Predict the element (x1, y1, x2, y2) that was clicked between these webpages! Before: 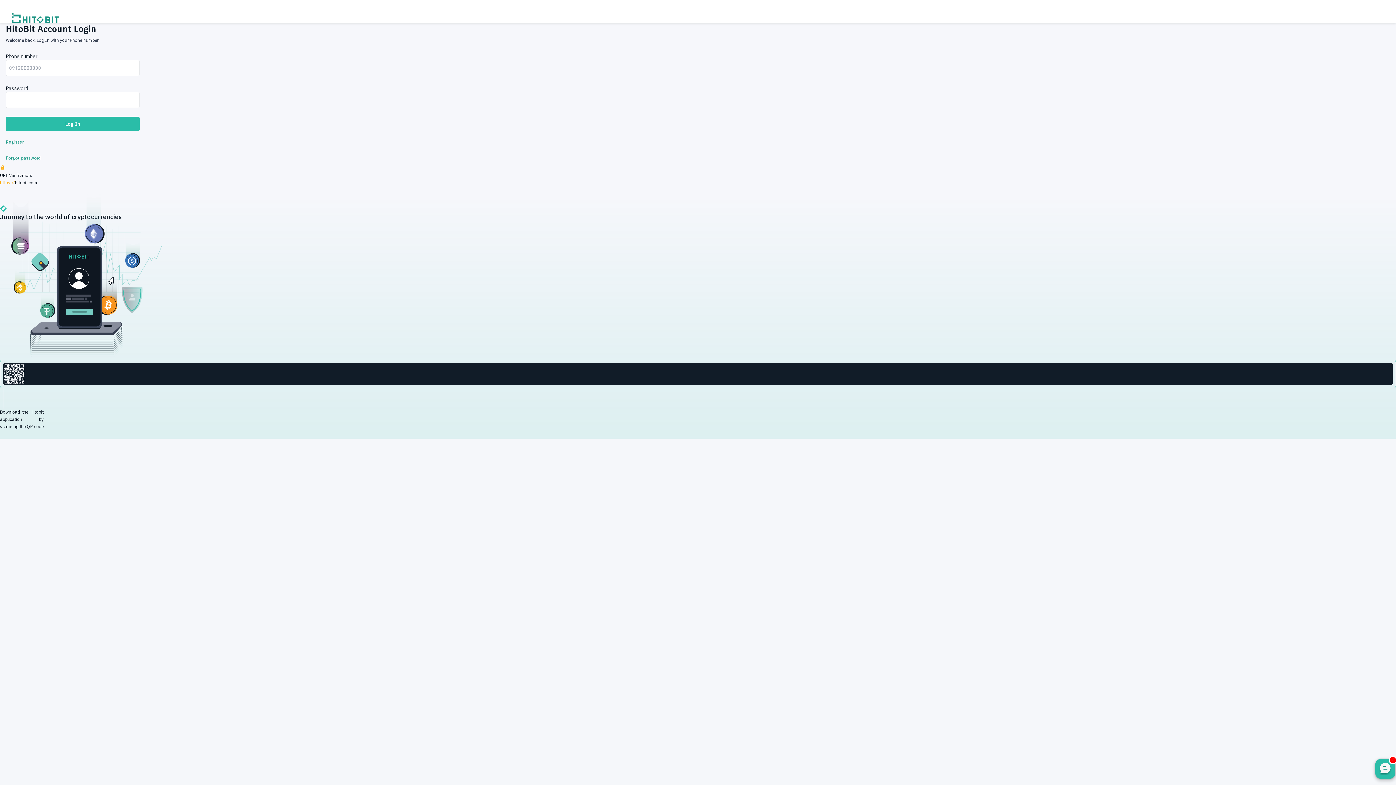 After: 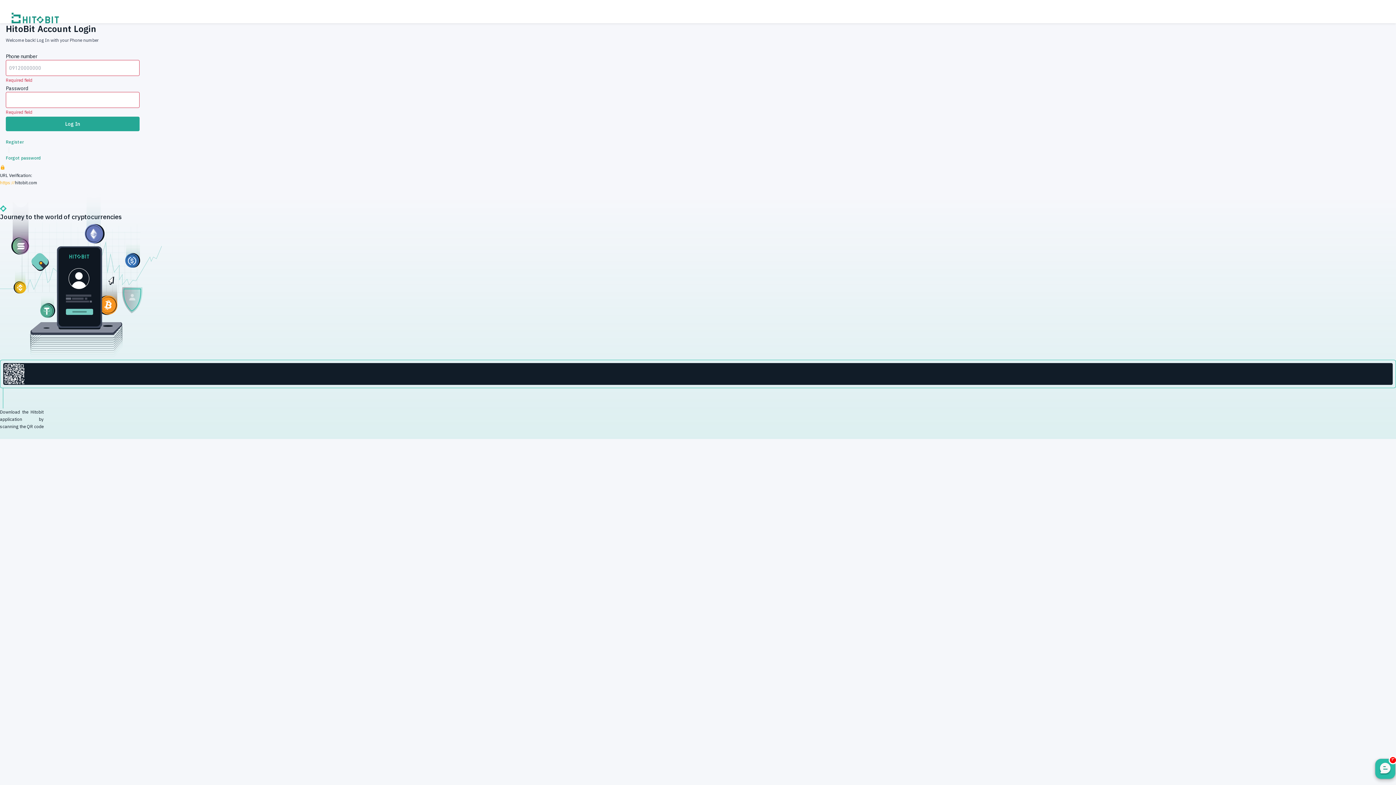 Action: label: Log In bbox: (5, 116, 139, 131)